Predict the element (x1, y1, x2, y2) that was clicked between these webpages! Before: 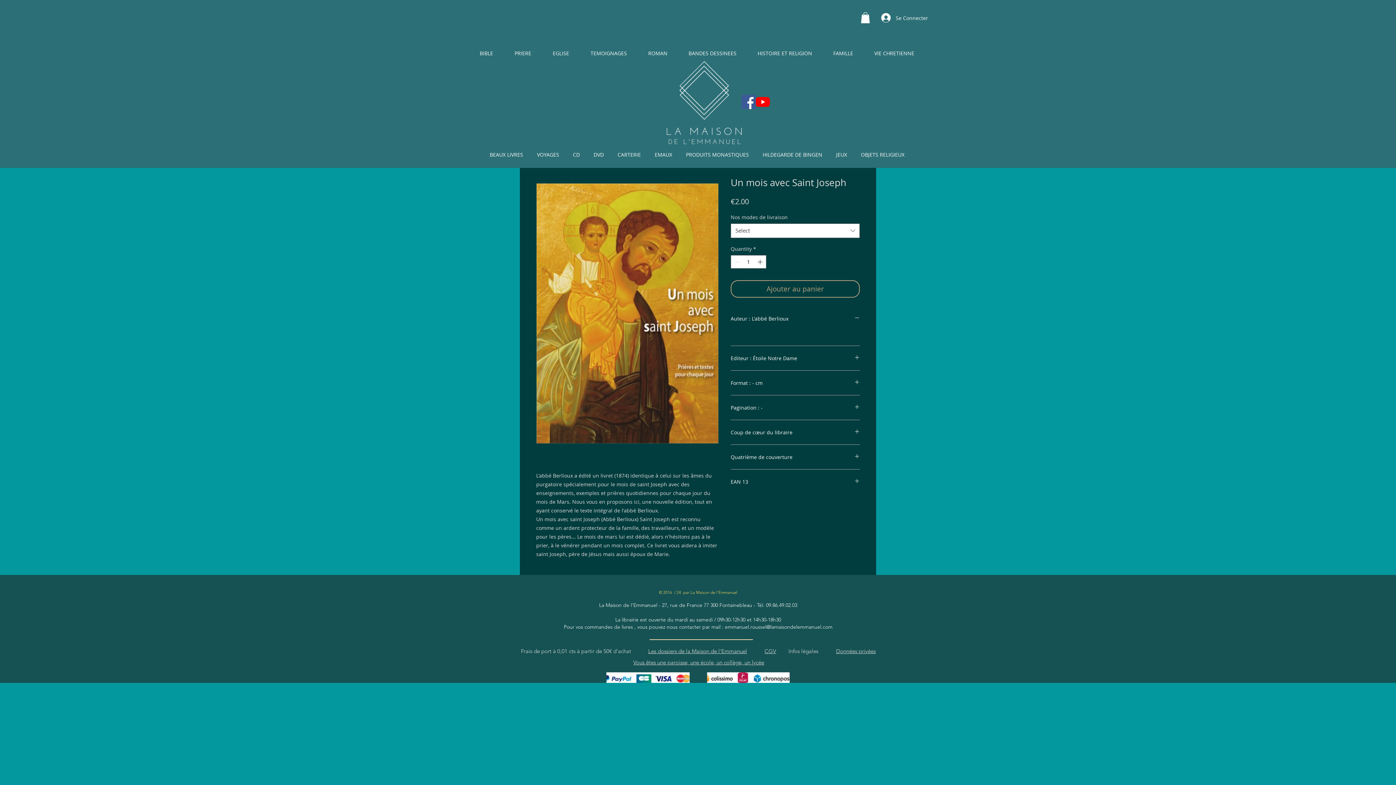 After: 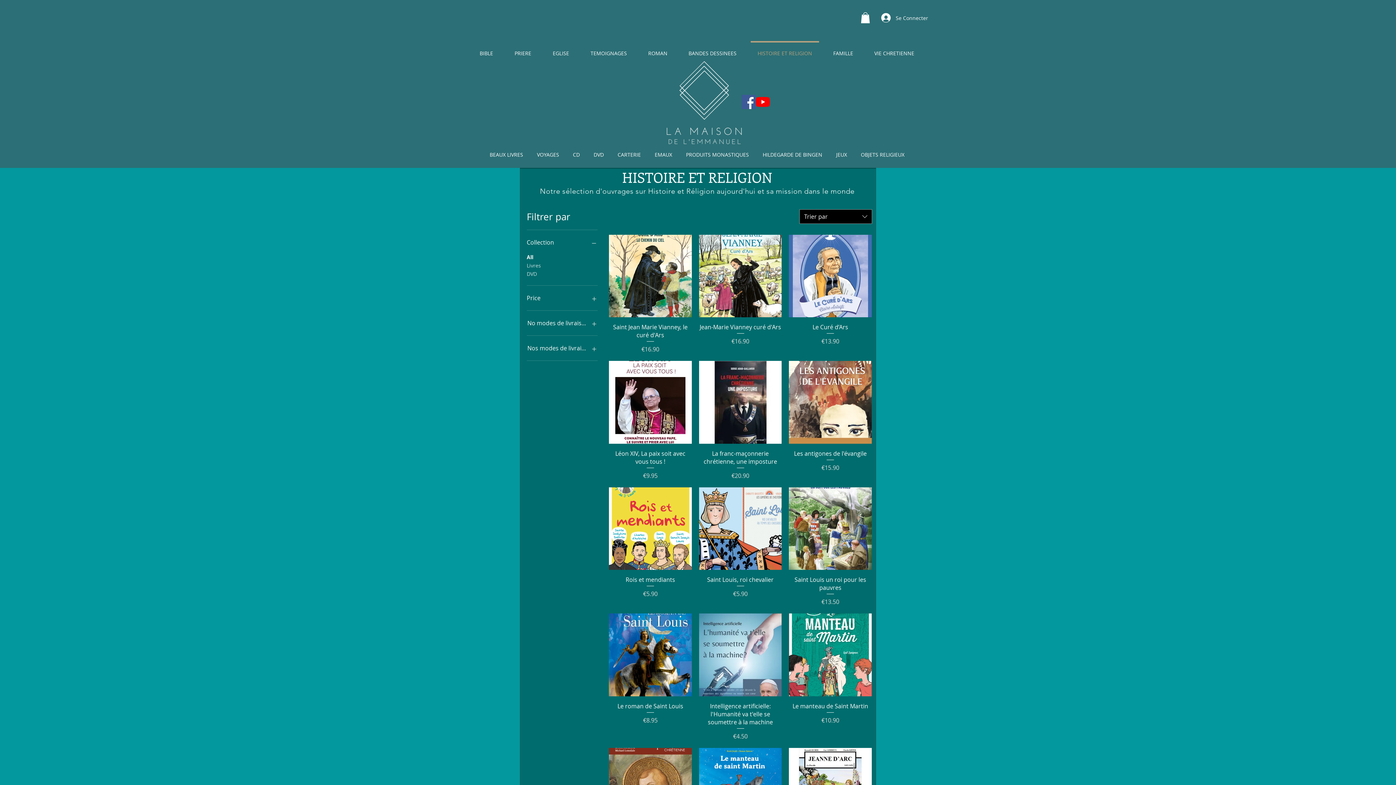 Action: bbox: (747, 41, 822, 59) label: HISTOIRE ET RELIGION